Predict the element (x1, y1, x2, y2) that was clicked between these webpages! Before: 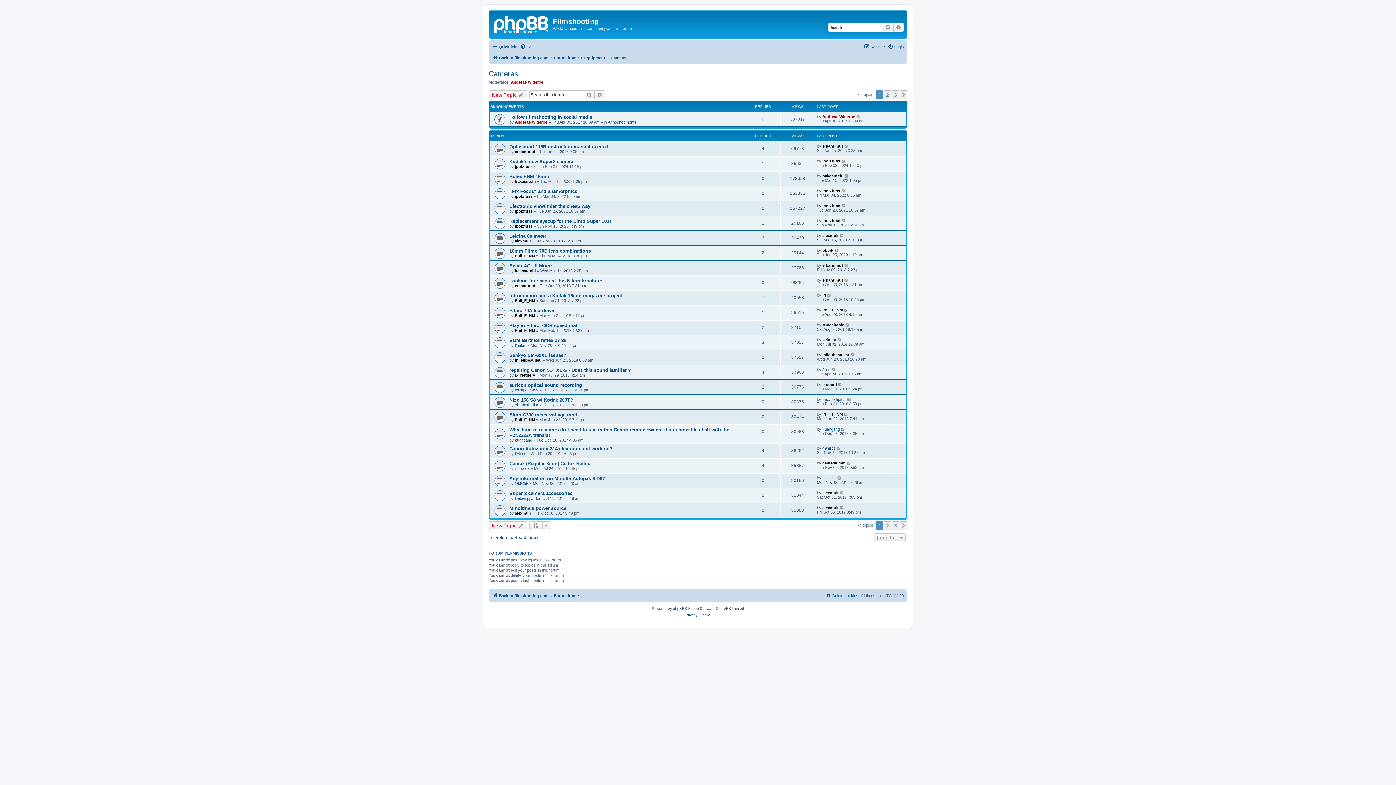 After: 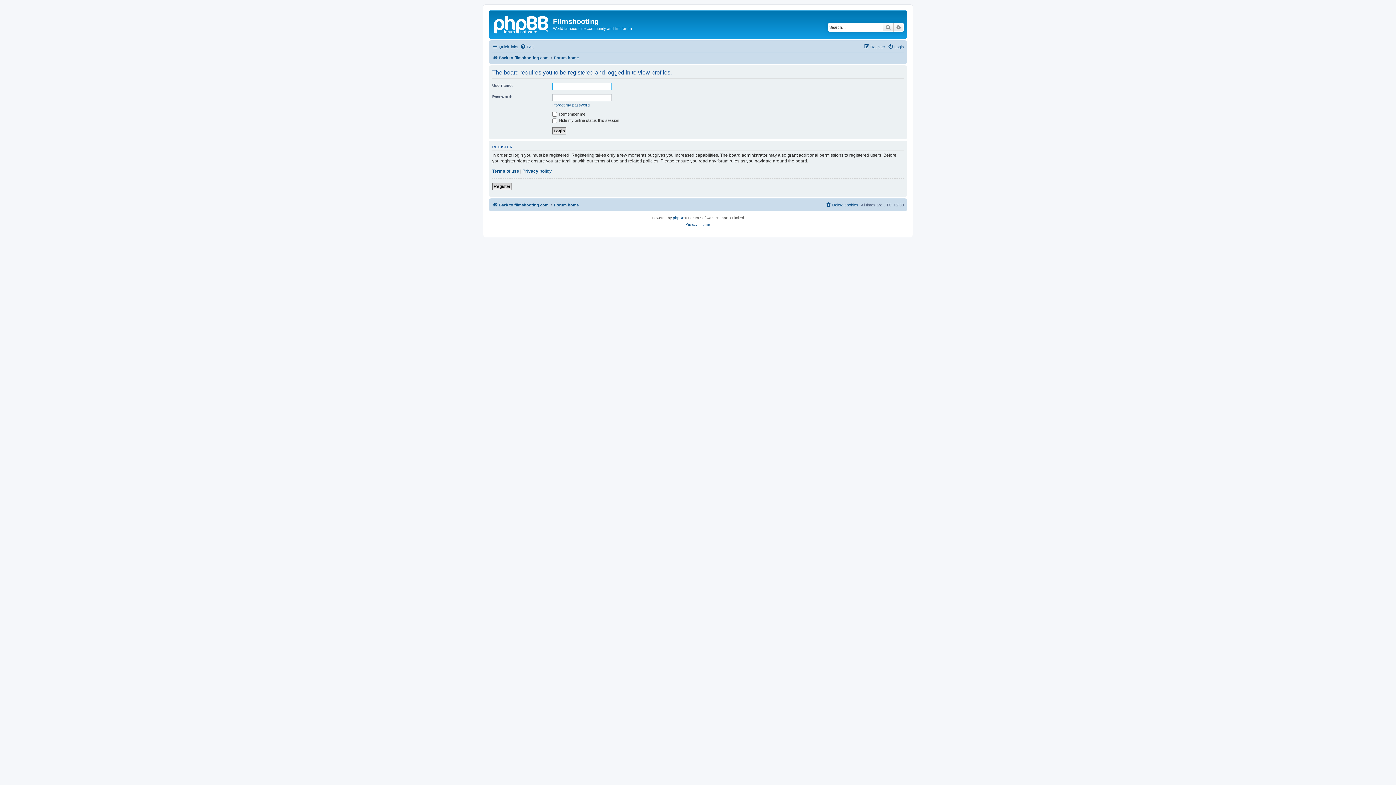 Action: label: Jren bbox: (822, 367, 830, 372)